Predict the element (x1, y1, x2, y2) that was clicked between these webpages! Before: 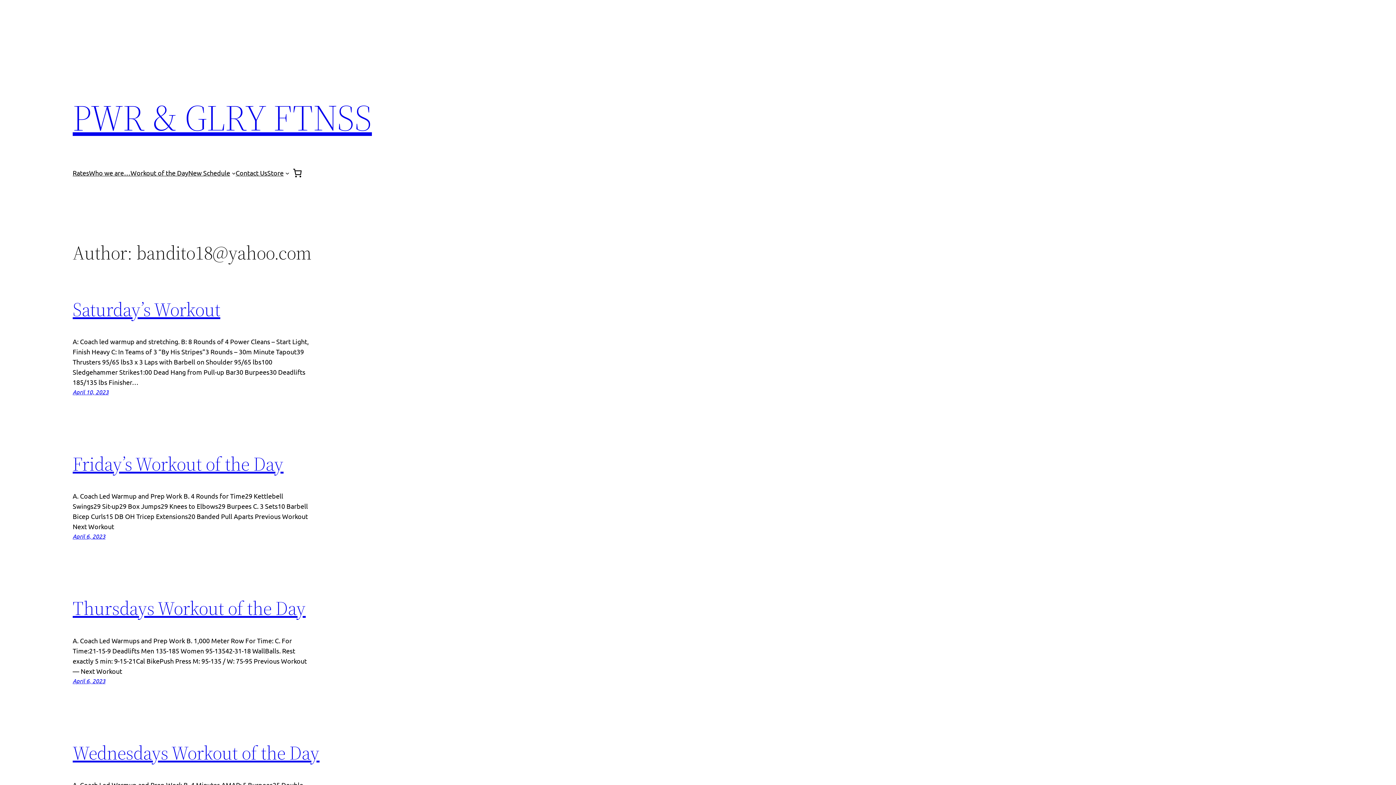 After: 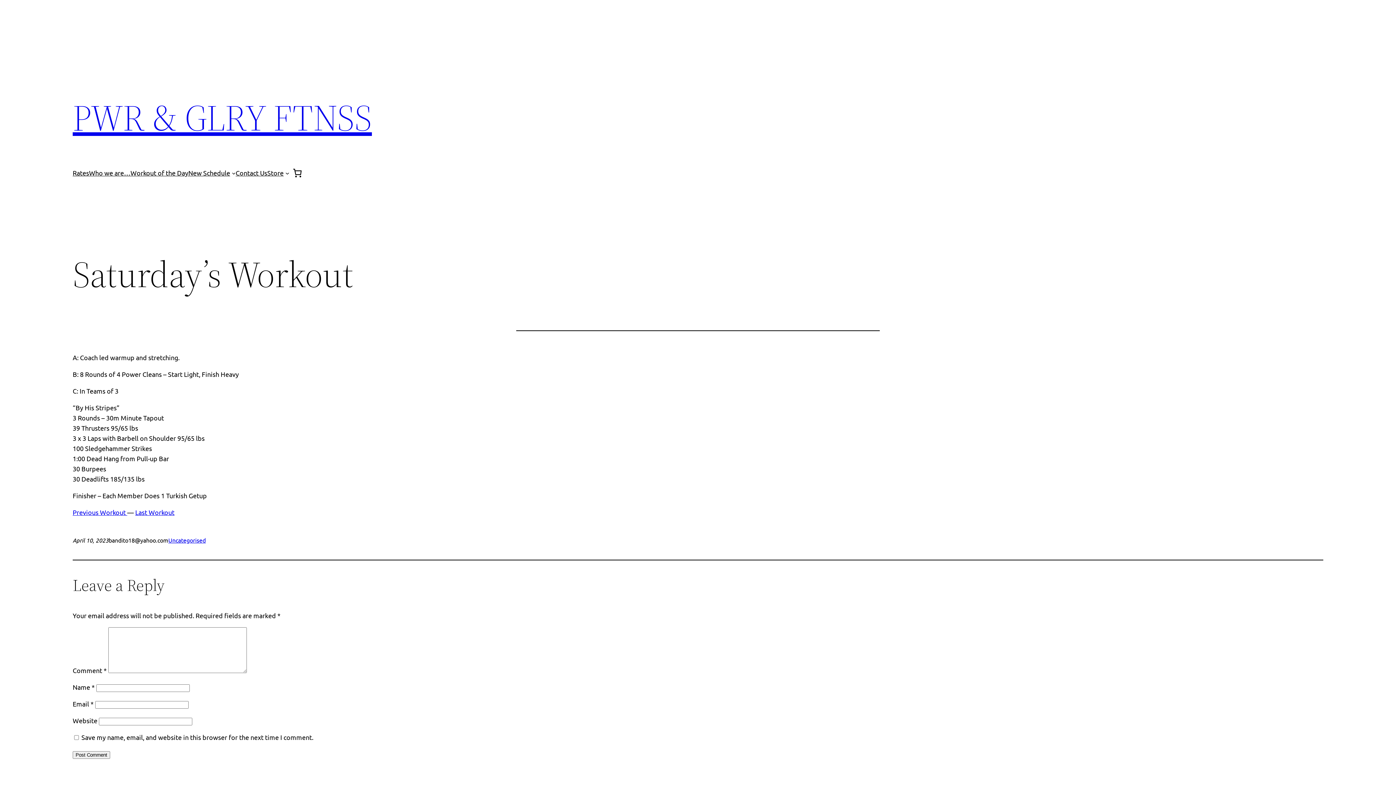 Action: bbox: (72, 296, 220, 322) label: Saturday’s Workout